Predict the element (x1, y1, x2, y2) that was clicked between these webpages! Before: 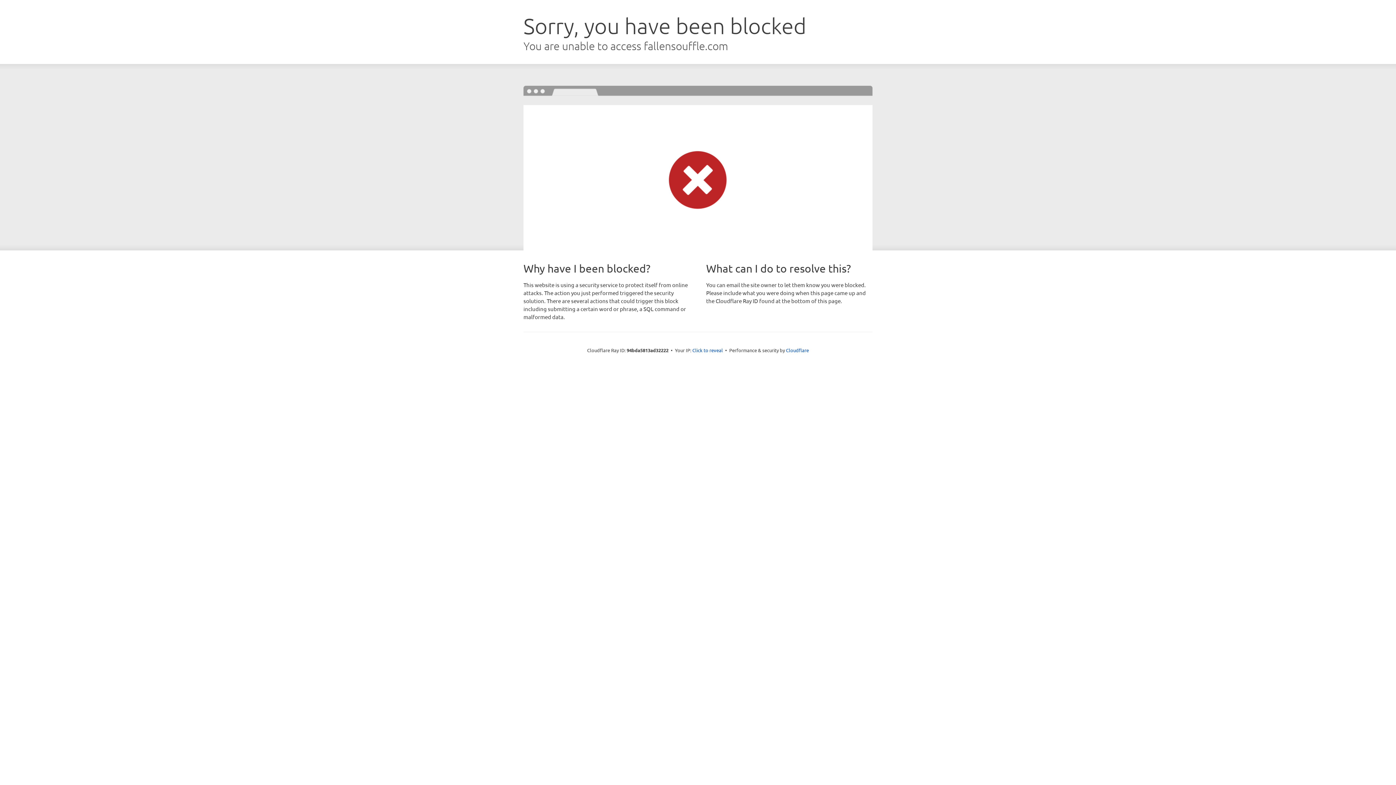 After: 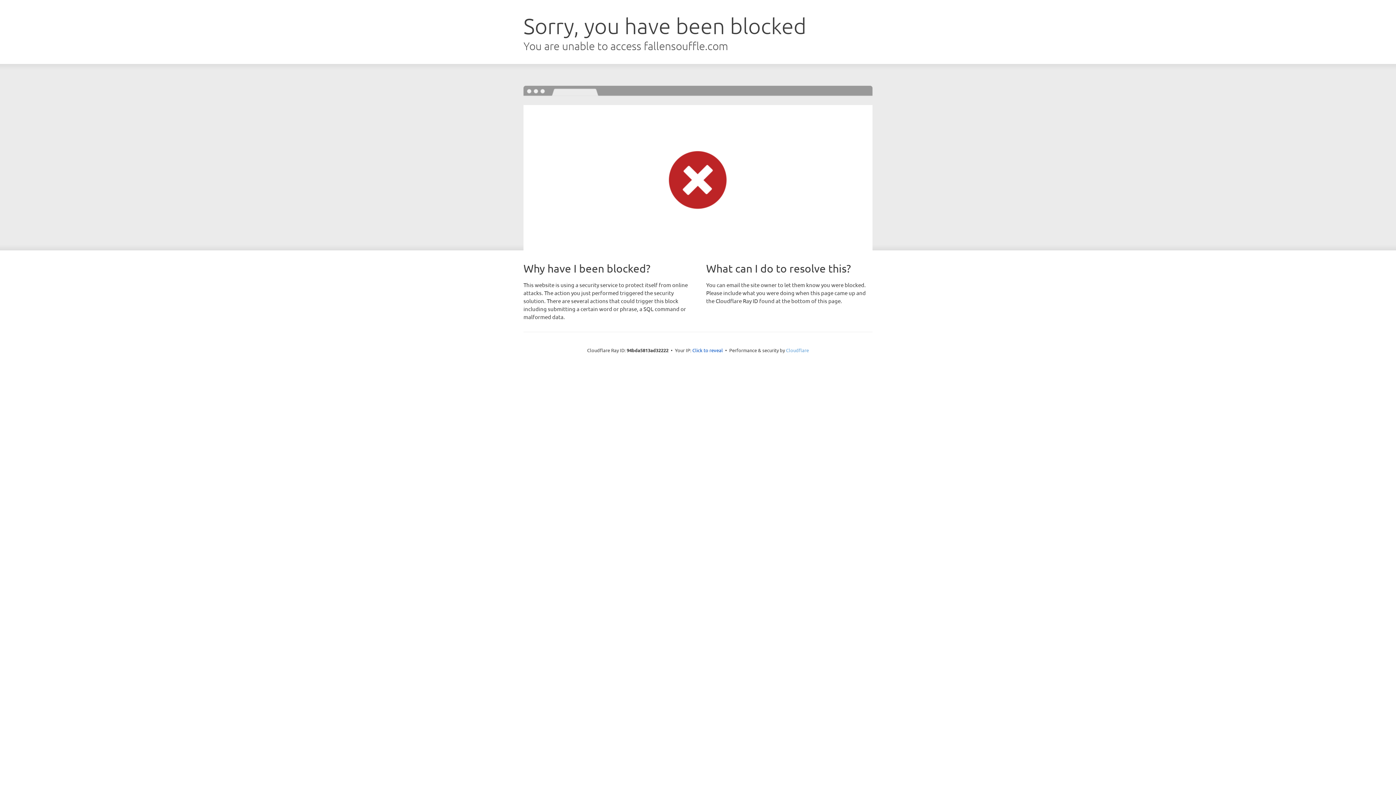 Action: bbox: (786, 347, 809, 353) label: Cloudflare